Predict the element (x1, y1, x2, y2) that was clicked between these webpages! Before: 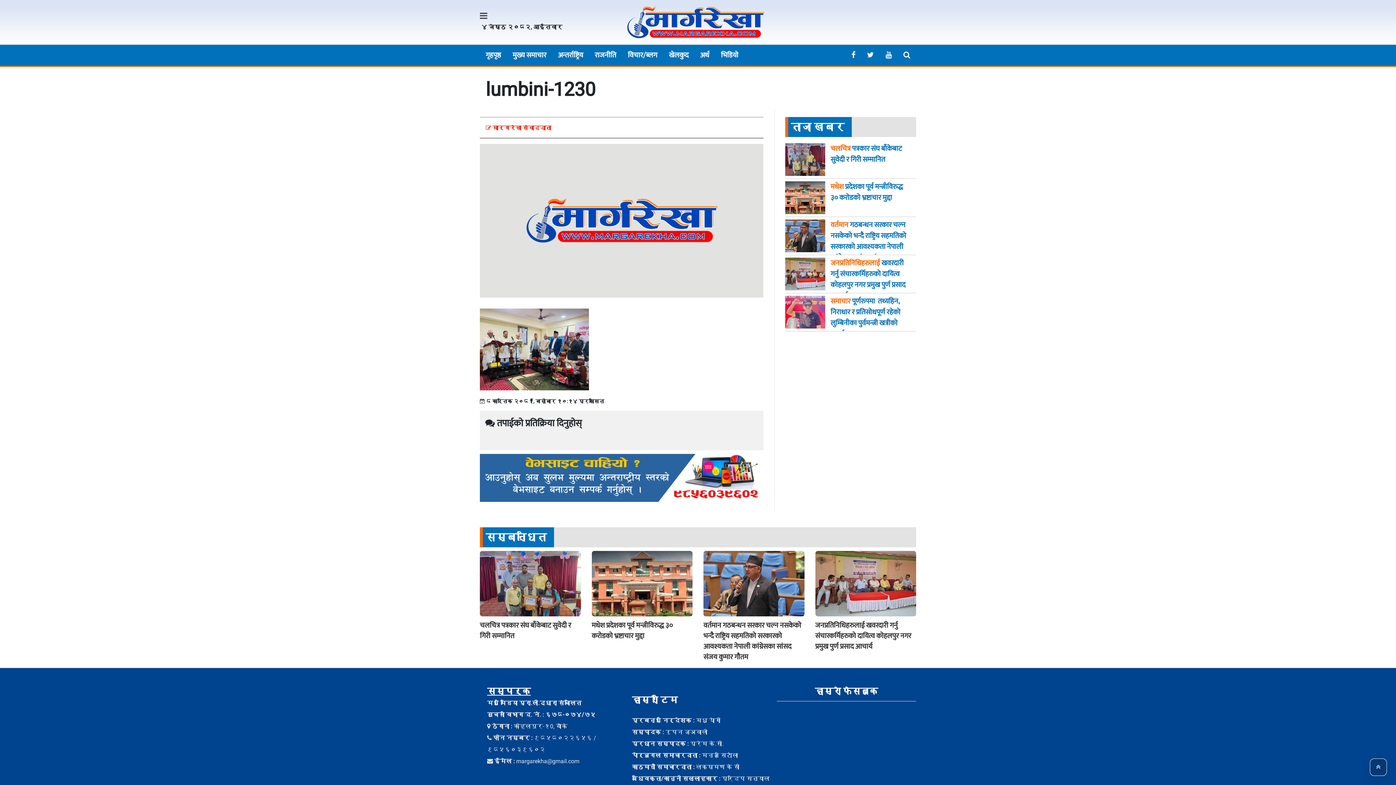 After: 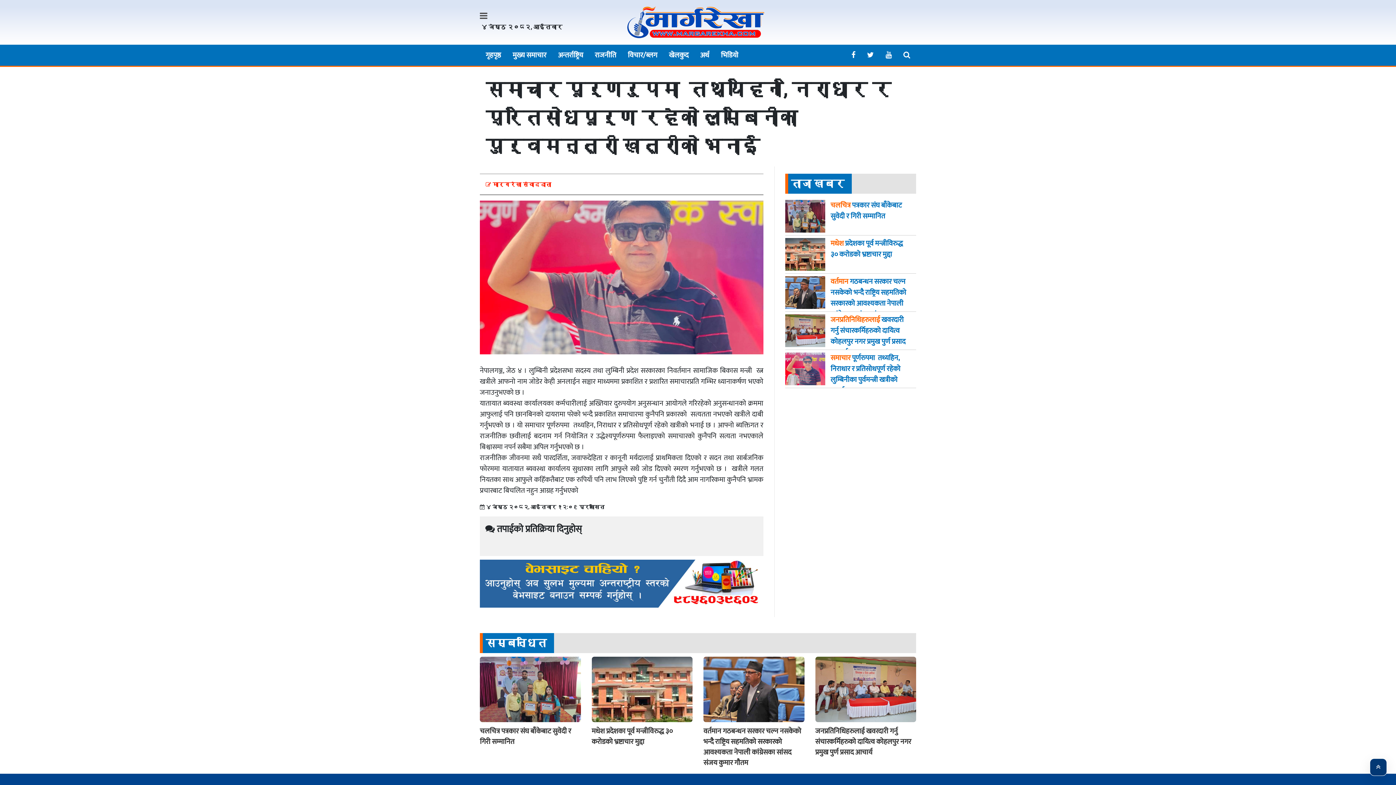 Action: label: समाचार पूर्णरुपमा  तथ्यहिन, निराधार र प्रतिसोधपूर्ण रहेको लुम्बिनीका पुर्वमन्त्री खत्रीको भनाई bbox: (830, 295, 900, 340)